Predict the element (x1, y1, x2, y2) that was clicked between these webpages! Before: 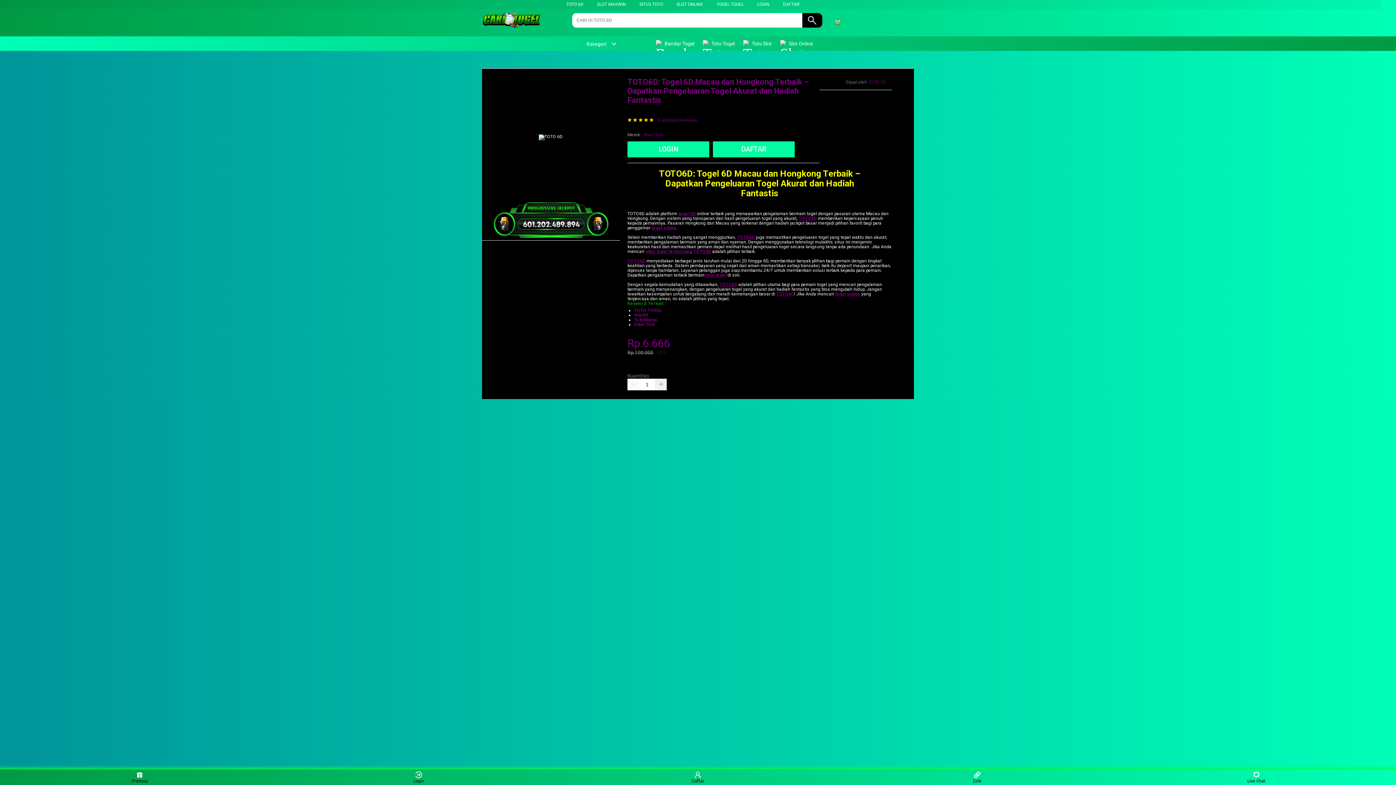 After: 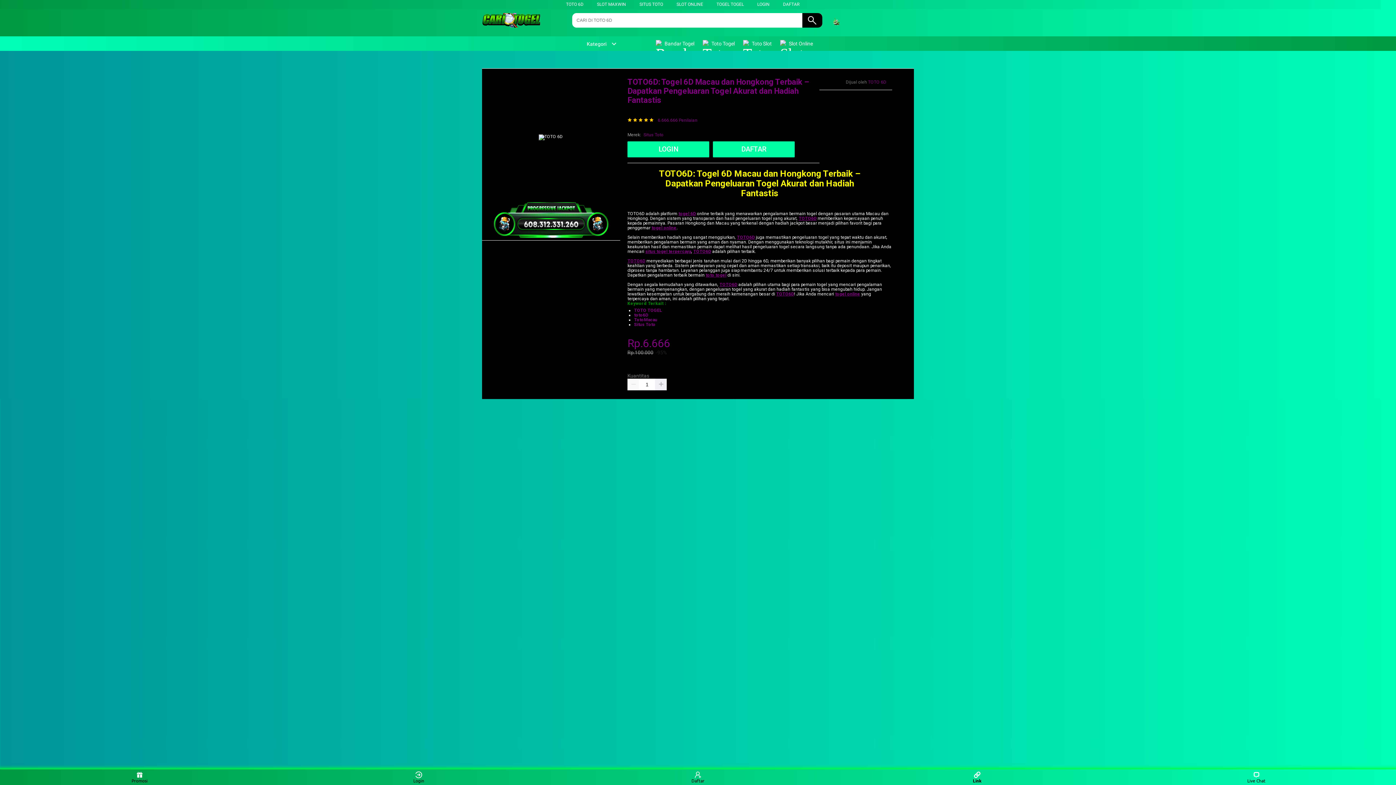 Action: bbox: (963, 771, 991, 783) label: Link